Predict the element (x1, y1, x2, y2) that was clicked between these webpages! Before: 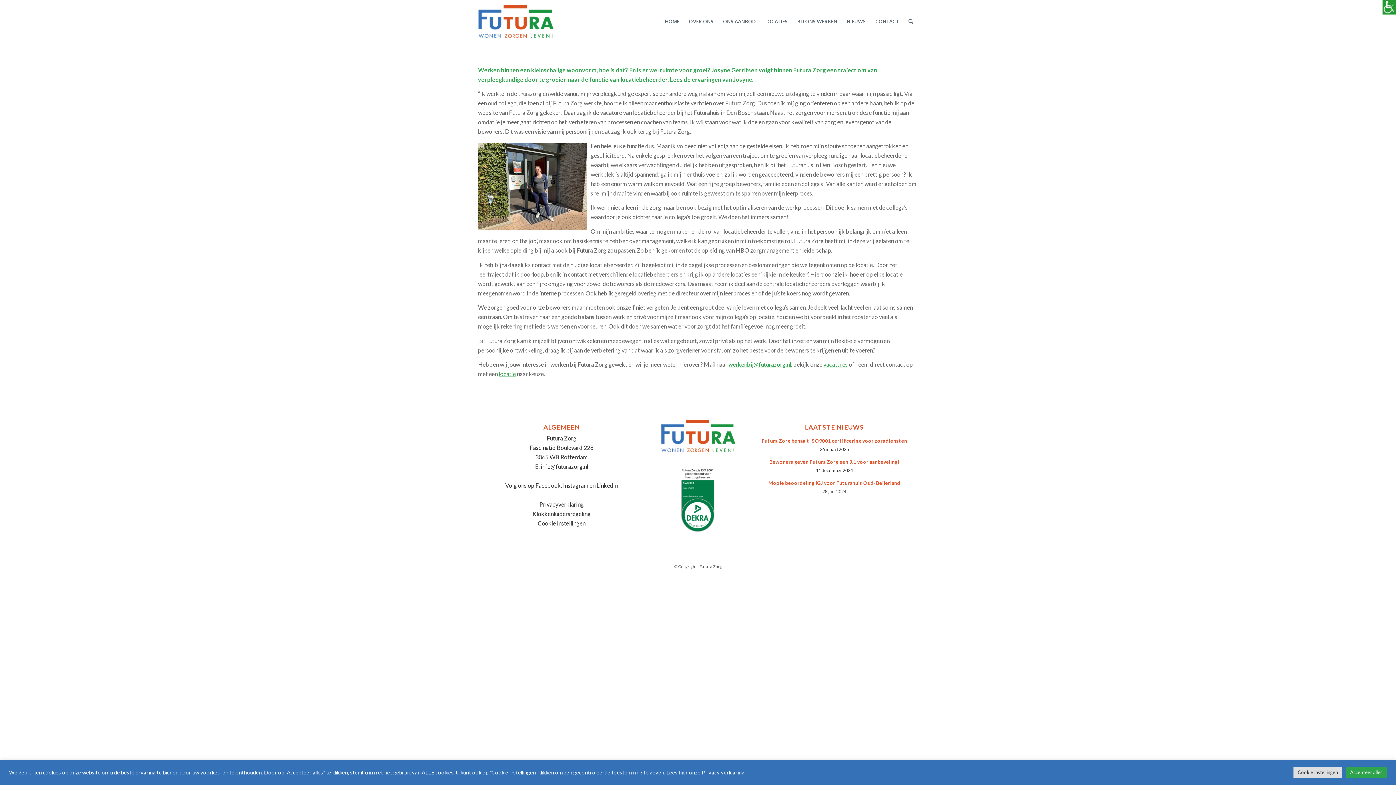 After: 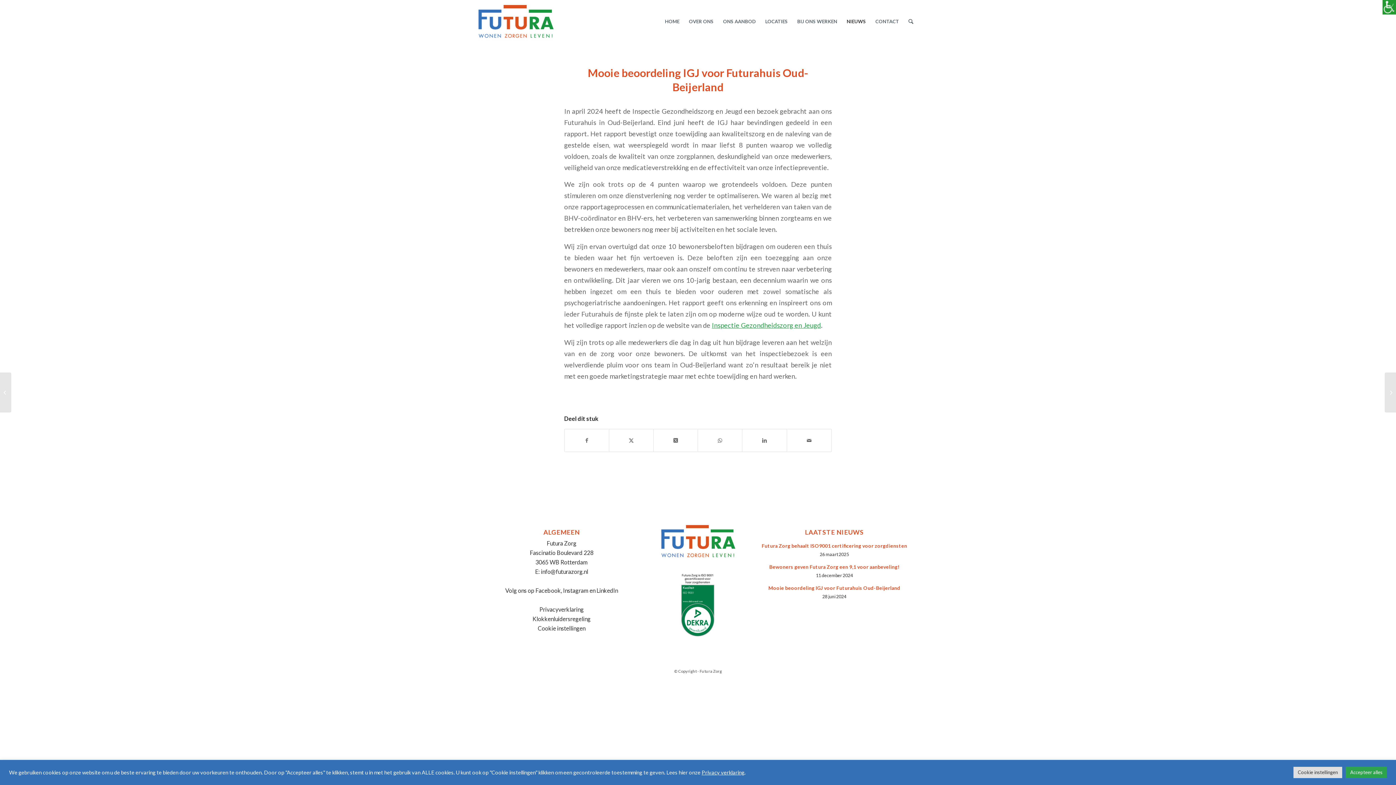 Action: label: Mooie beoordeling IGJ voor Futurahuis Oud-Beijerland bbox: (768, 480, 900, 486)